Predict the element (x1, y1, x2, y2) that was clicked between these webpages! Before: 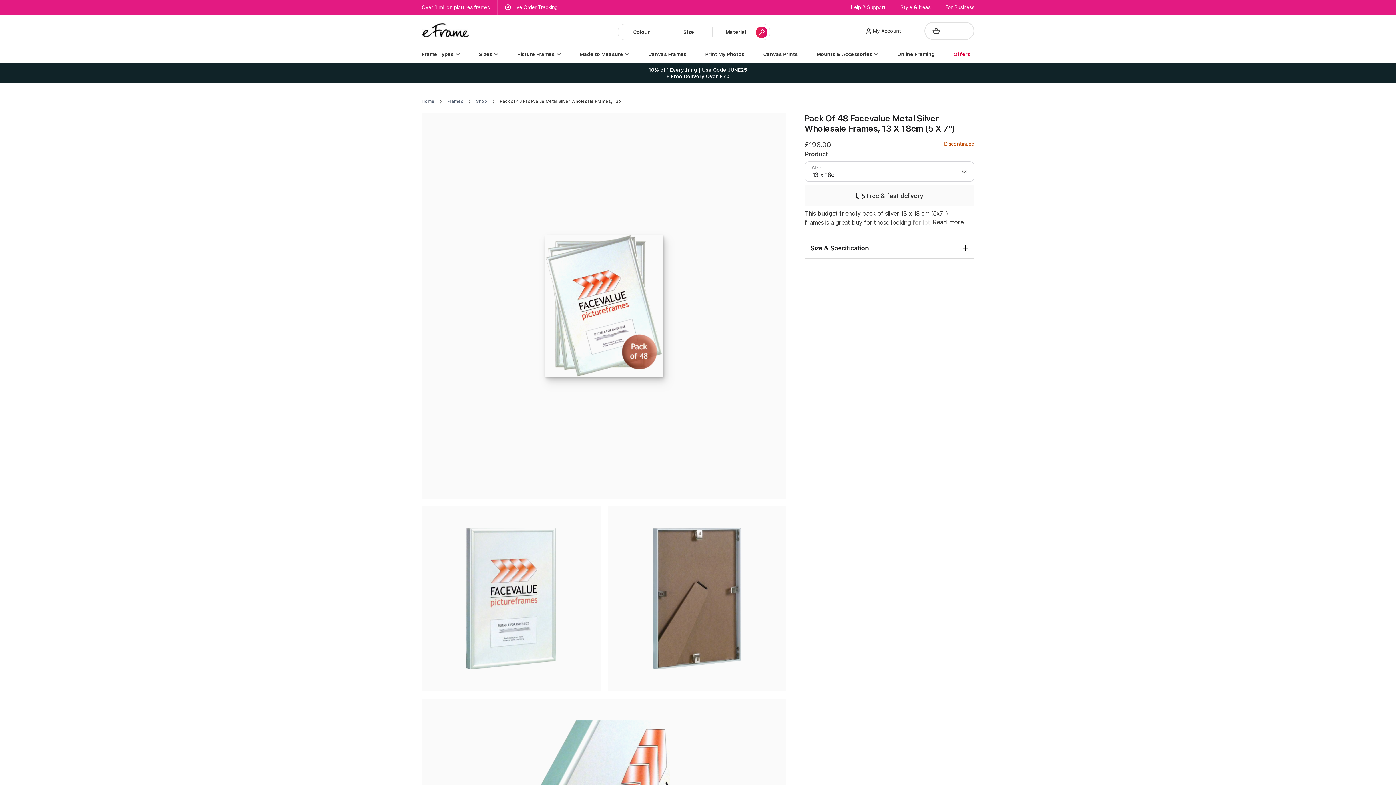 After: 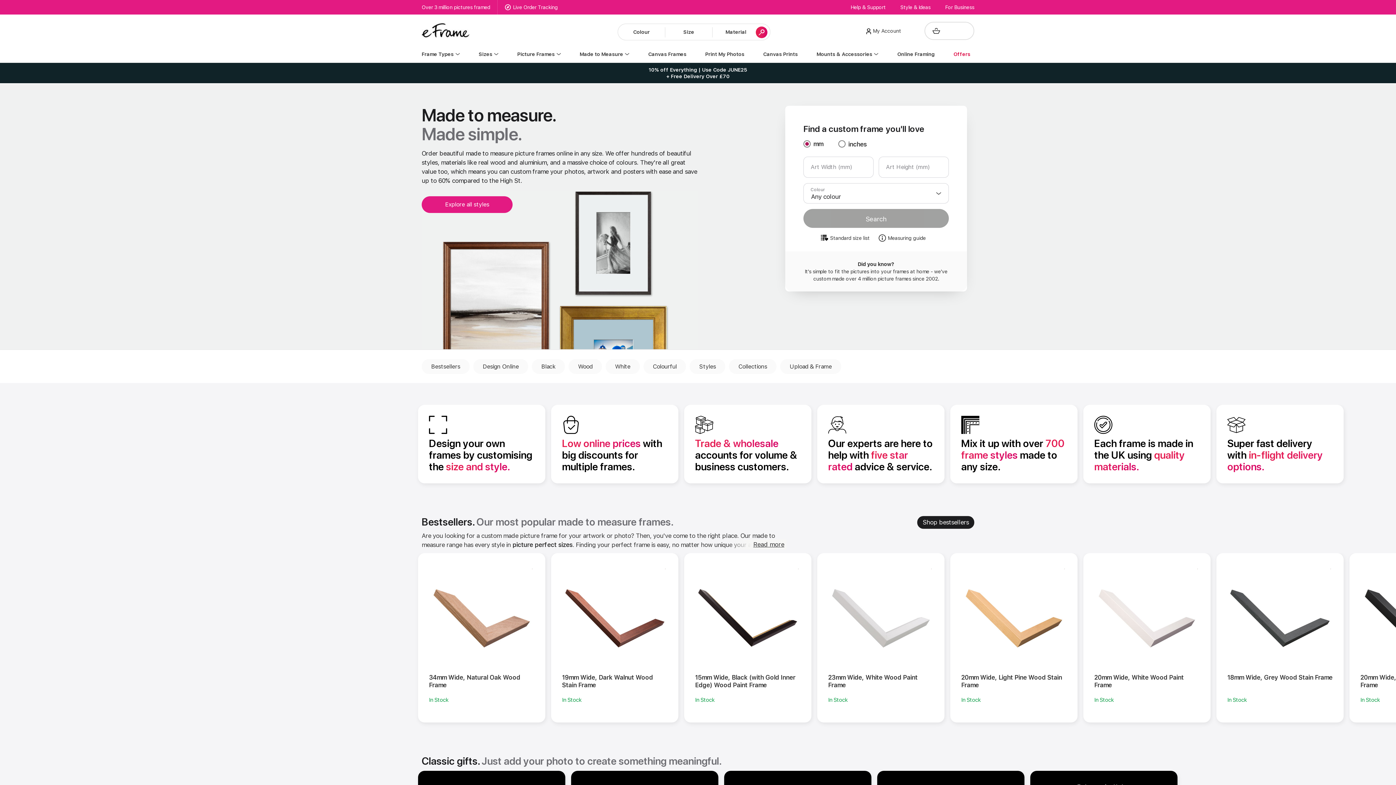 Action: bbox: (579, 45, 633, 62) label: Made to Measure